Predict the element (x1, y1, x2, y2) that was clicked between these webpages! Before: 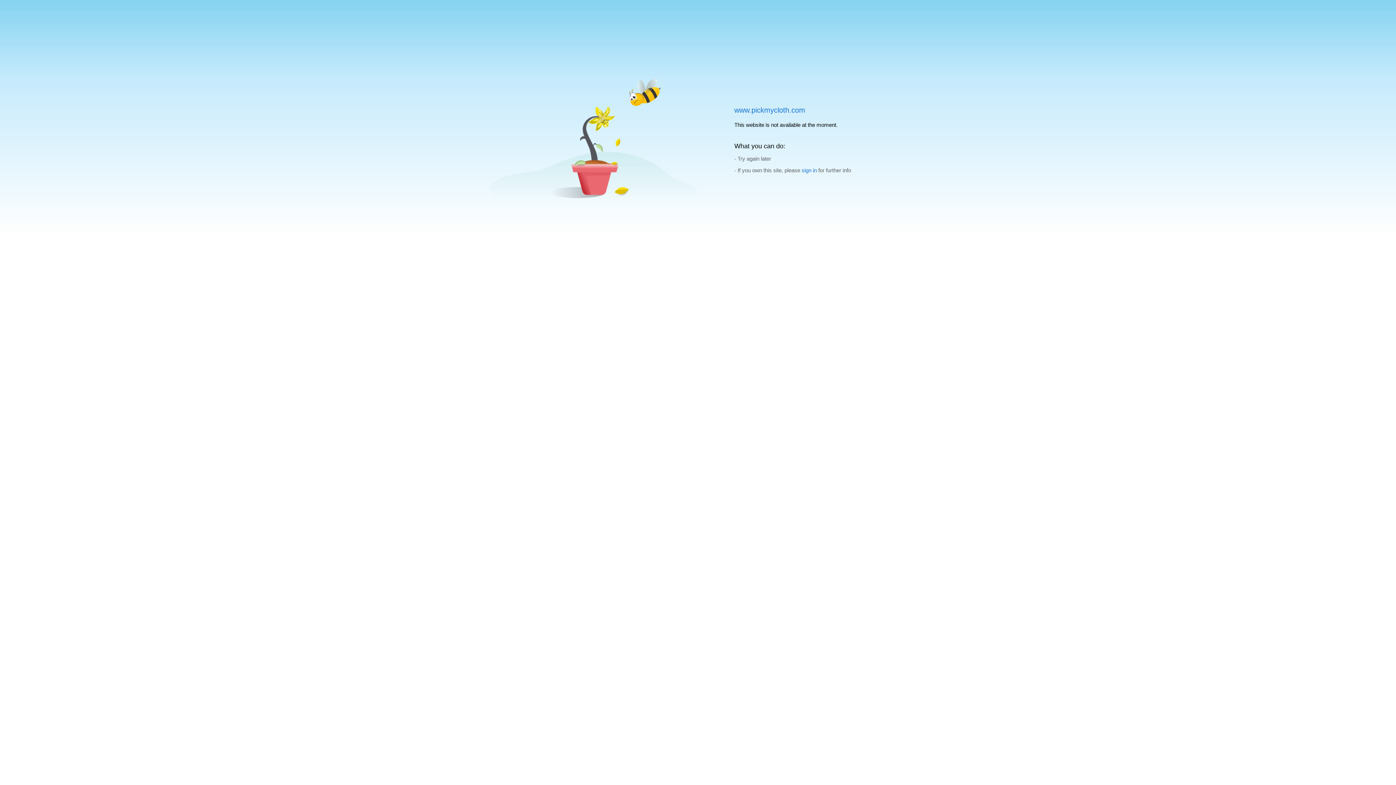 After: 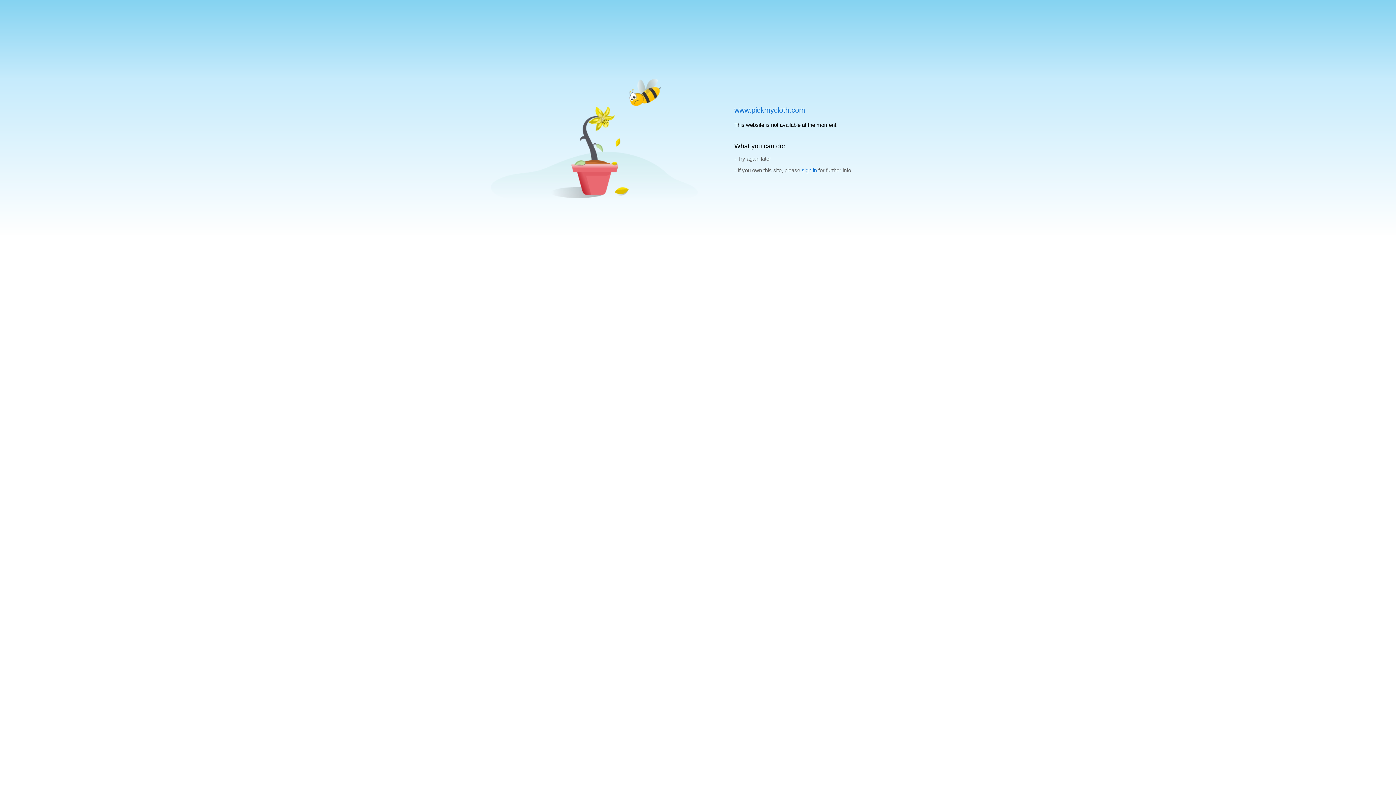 Action: label: sign in bbox: (801, 167, 817, 173)